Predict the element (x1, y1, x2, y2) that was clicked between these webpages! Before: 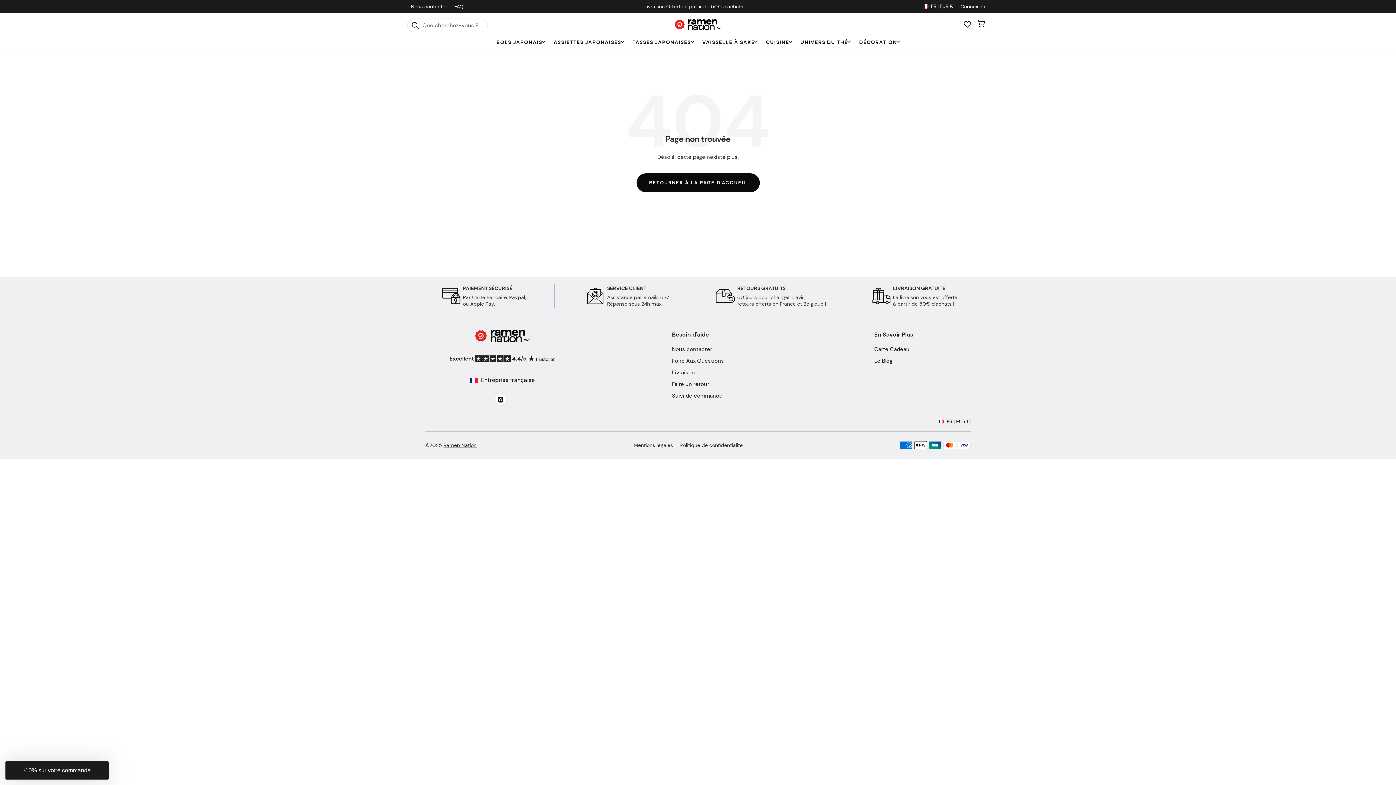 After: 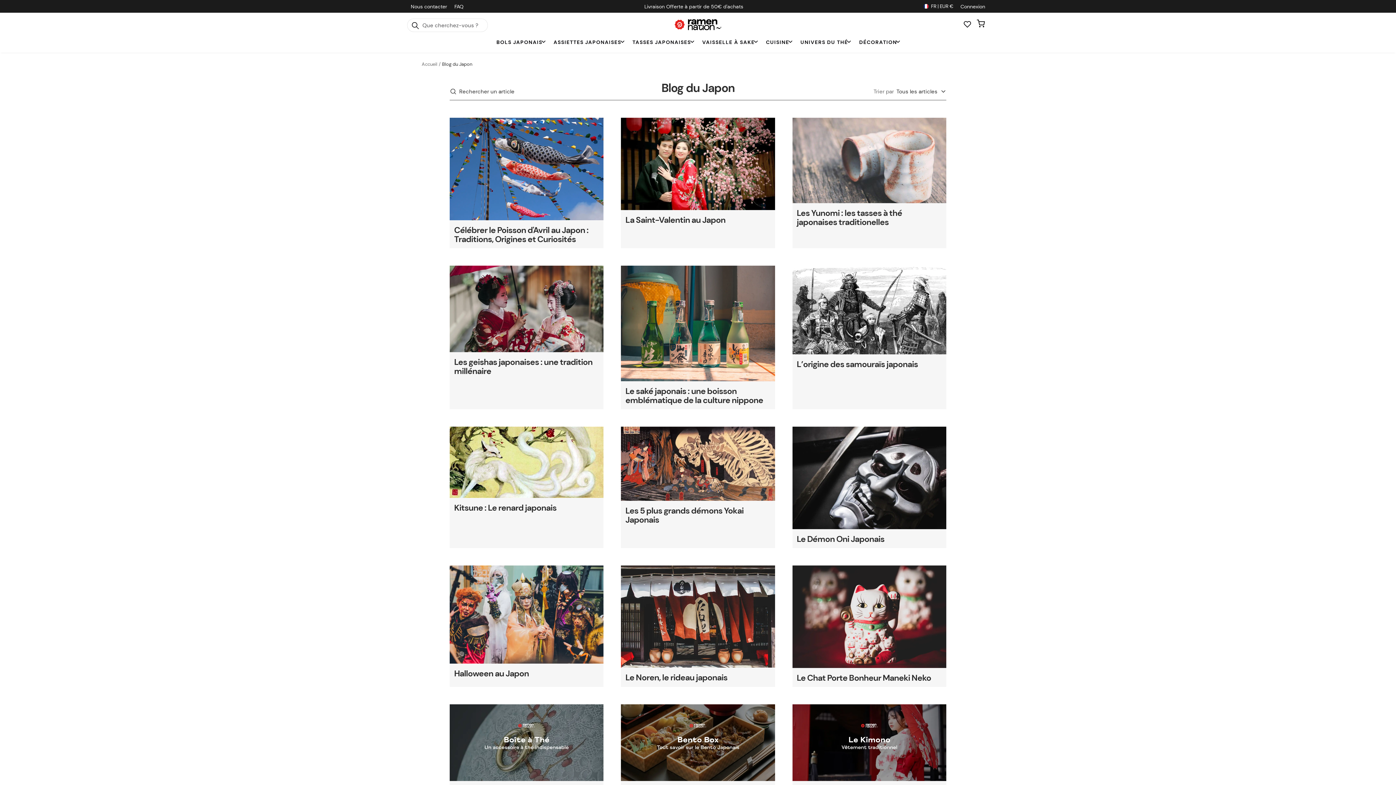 Action: label: Le Blog bbox: (874, 357, 892, 364)